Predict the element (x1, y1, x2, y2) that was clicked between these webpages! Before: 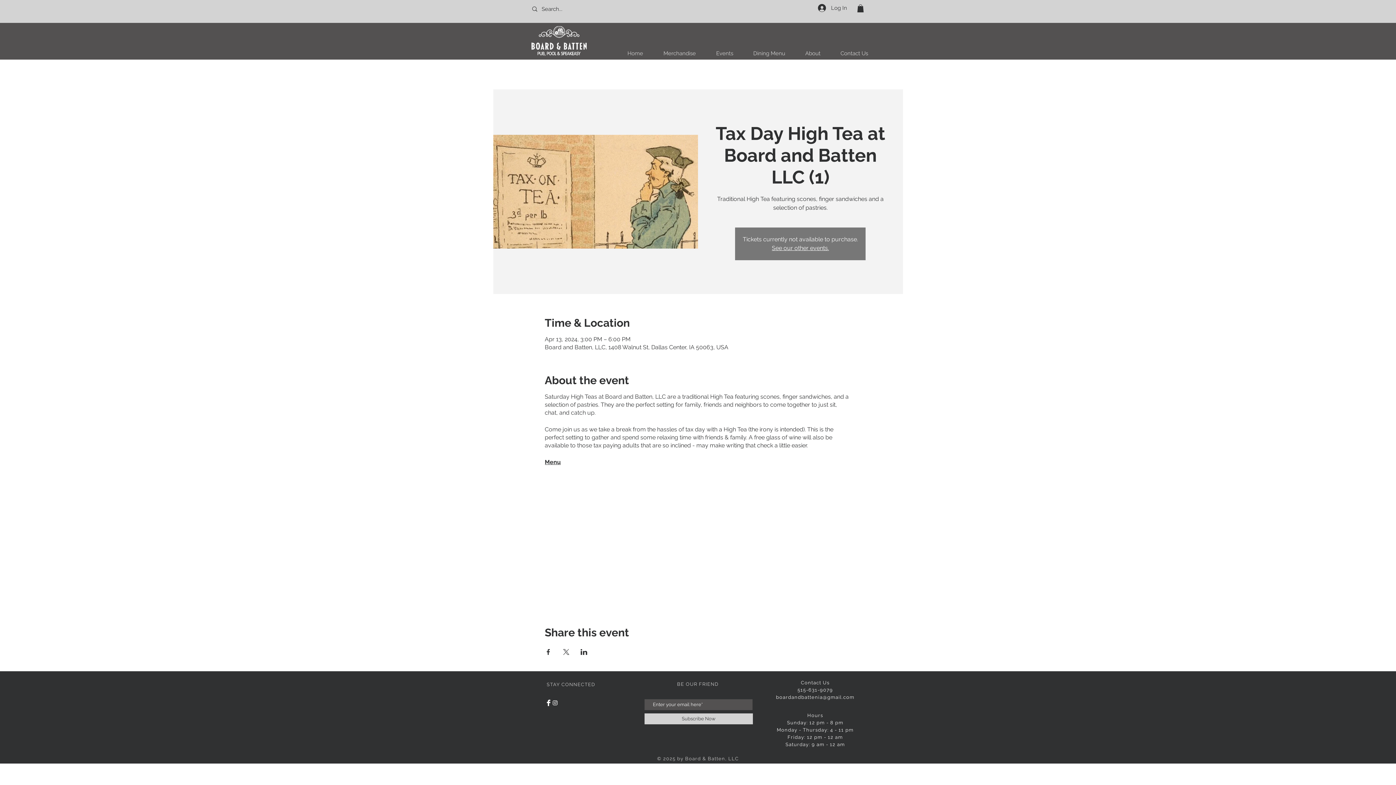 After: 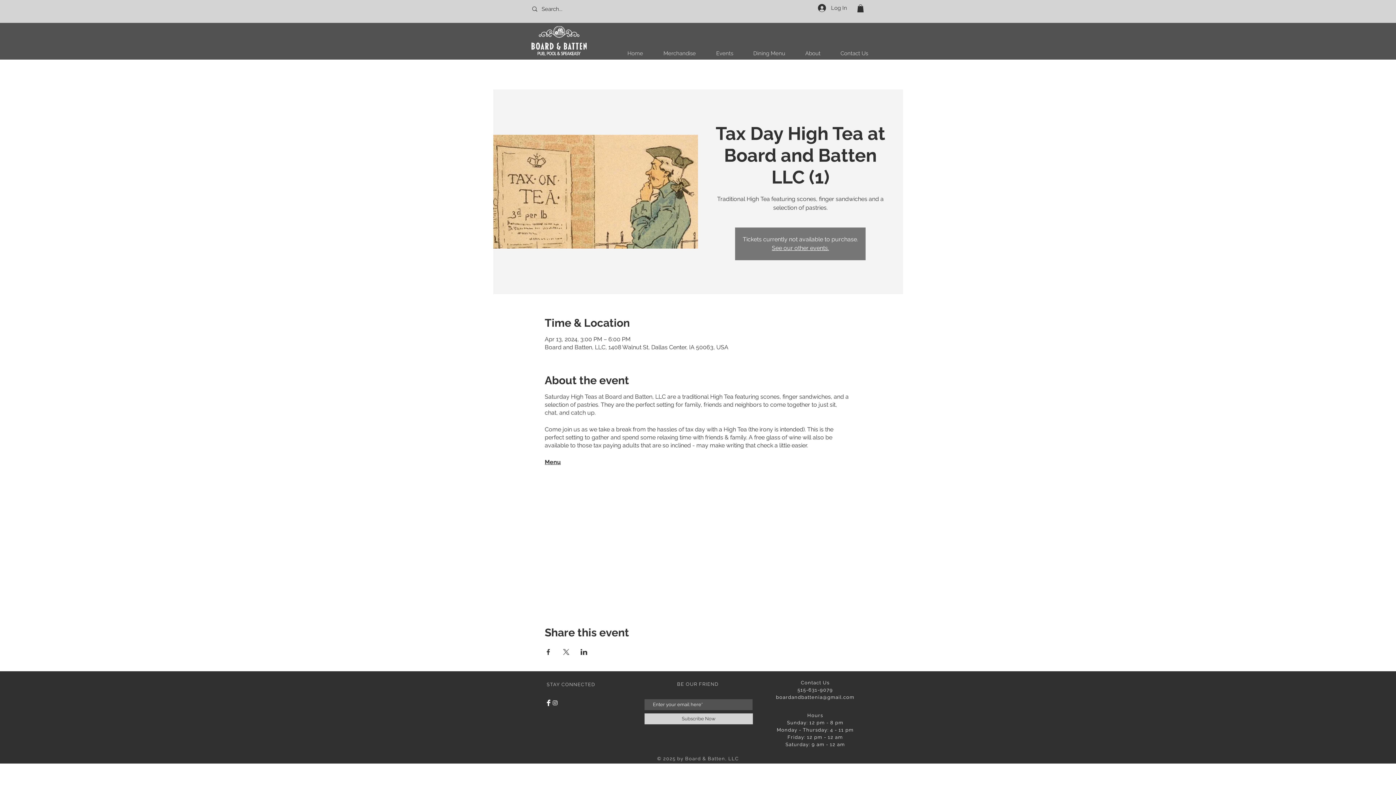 Action: label: Facebook Clean  bbox: (545, 700, 552, 706)